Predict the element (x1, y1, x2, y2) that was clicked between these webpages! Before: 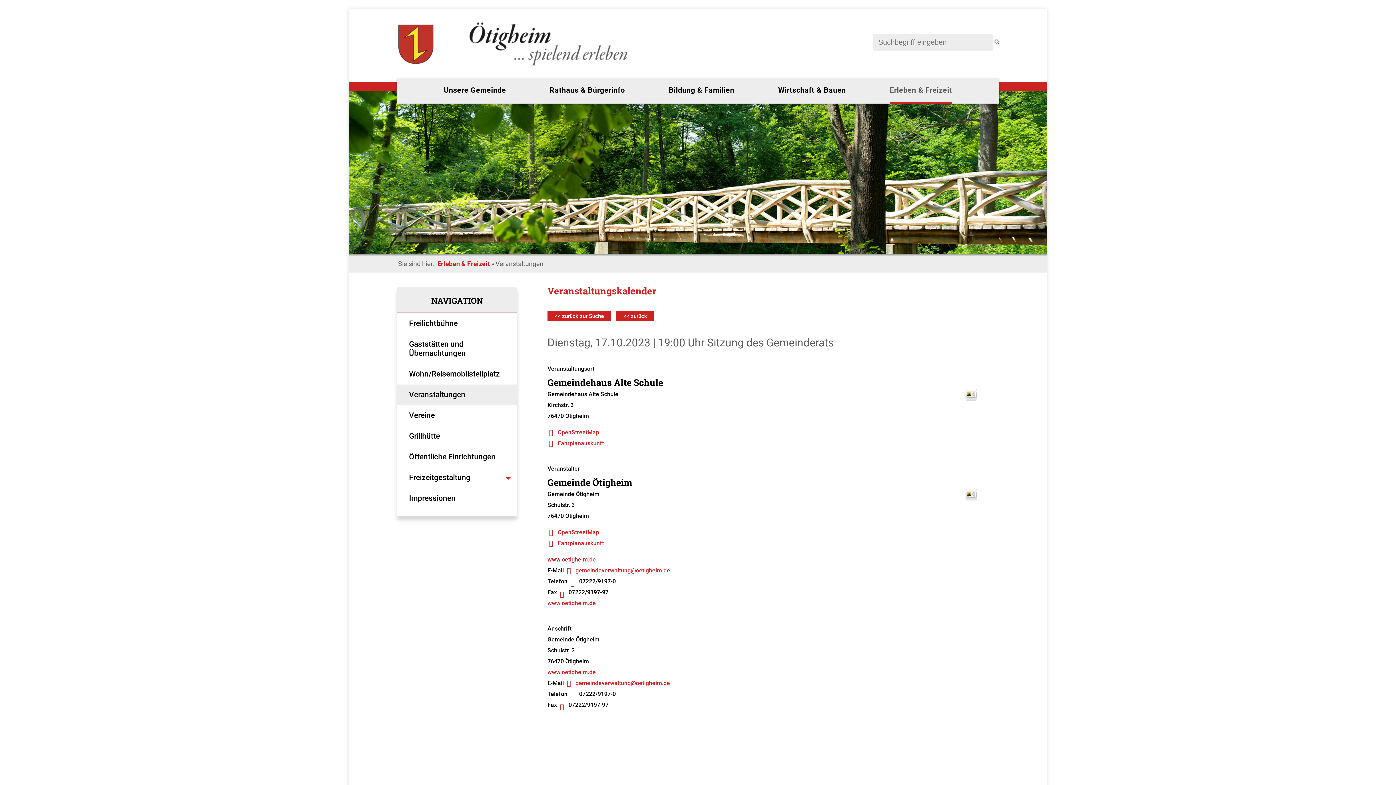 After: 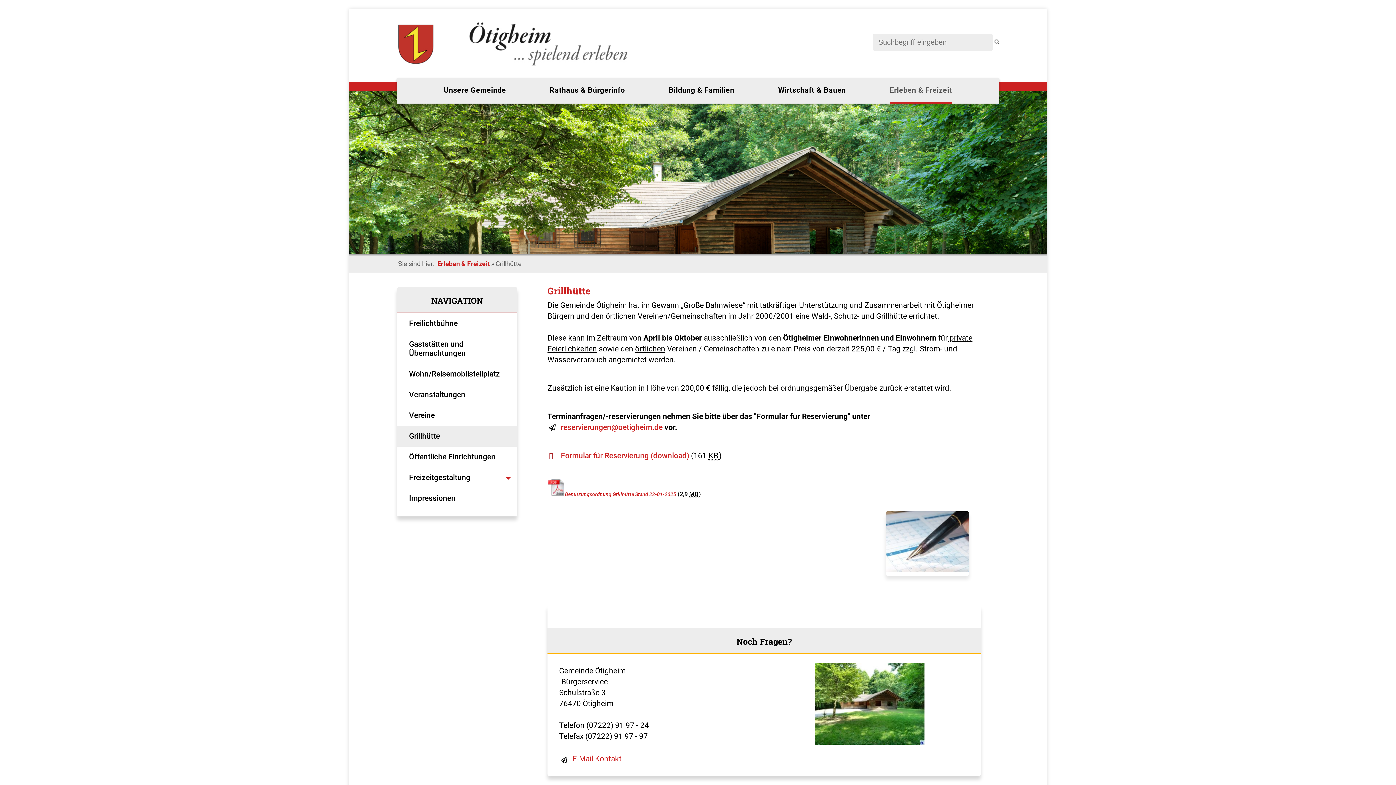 Action: bbox: (397, 426, 517, 446) label: Grillhütte